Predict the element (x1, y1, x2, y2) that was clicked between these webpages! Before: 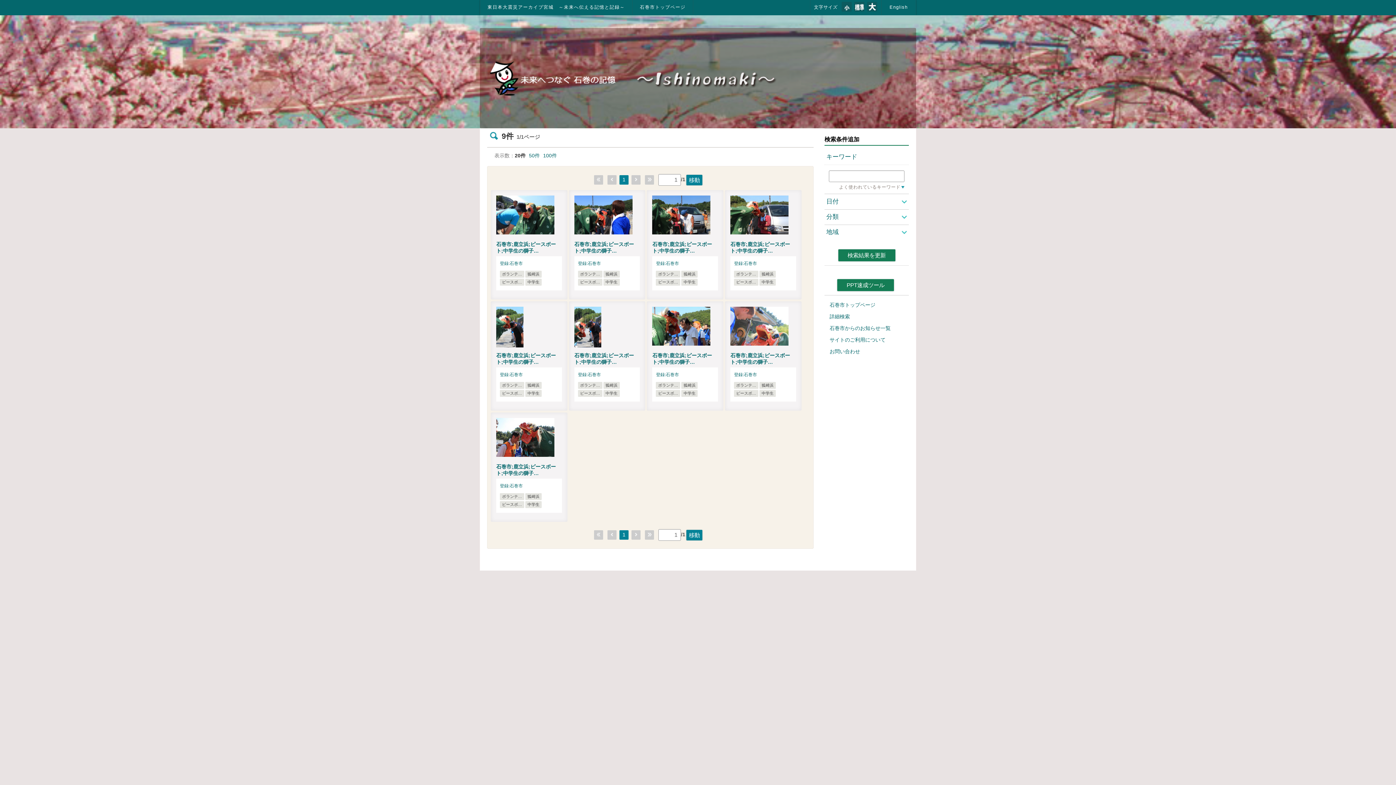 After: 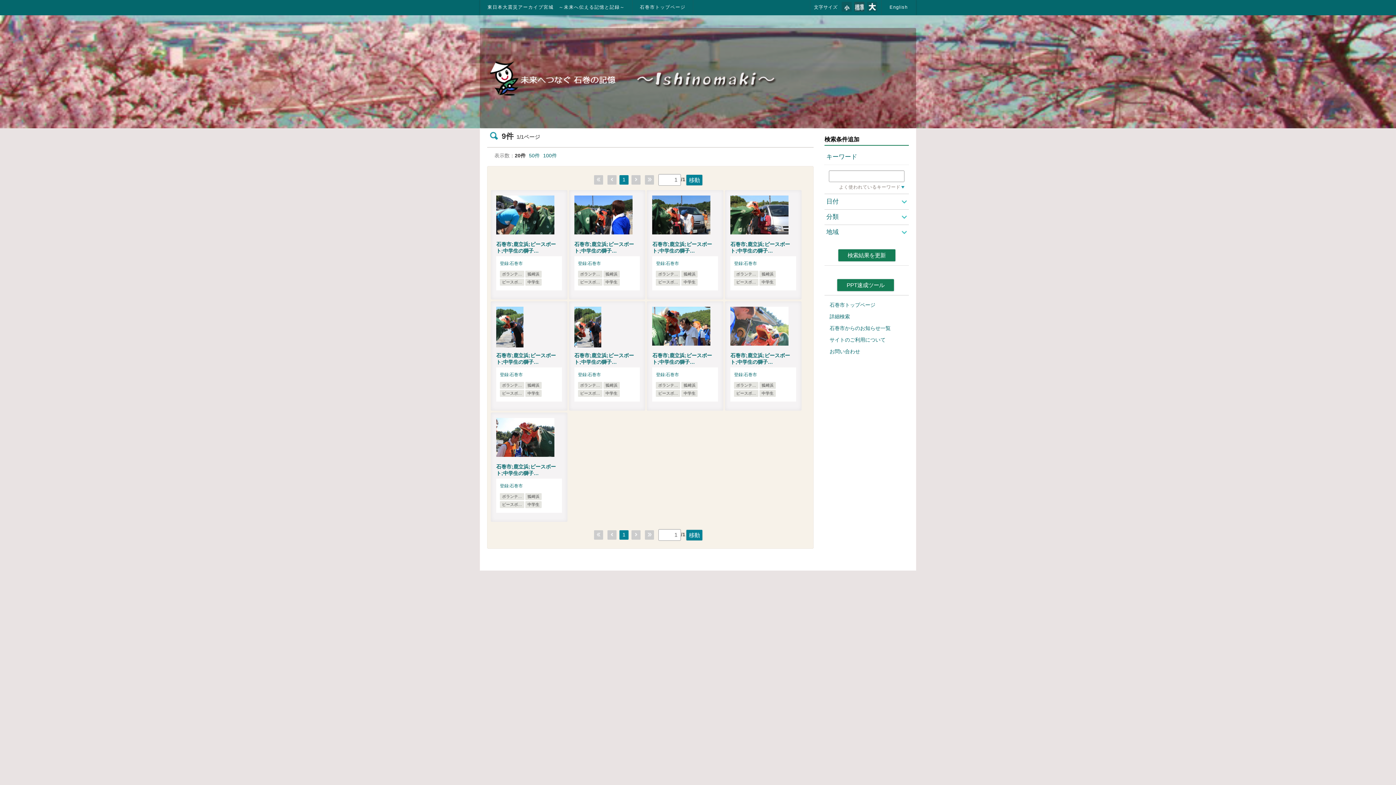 Action: bbox: (854, 1, 864, 11)